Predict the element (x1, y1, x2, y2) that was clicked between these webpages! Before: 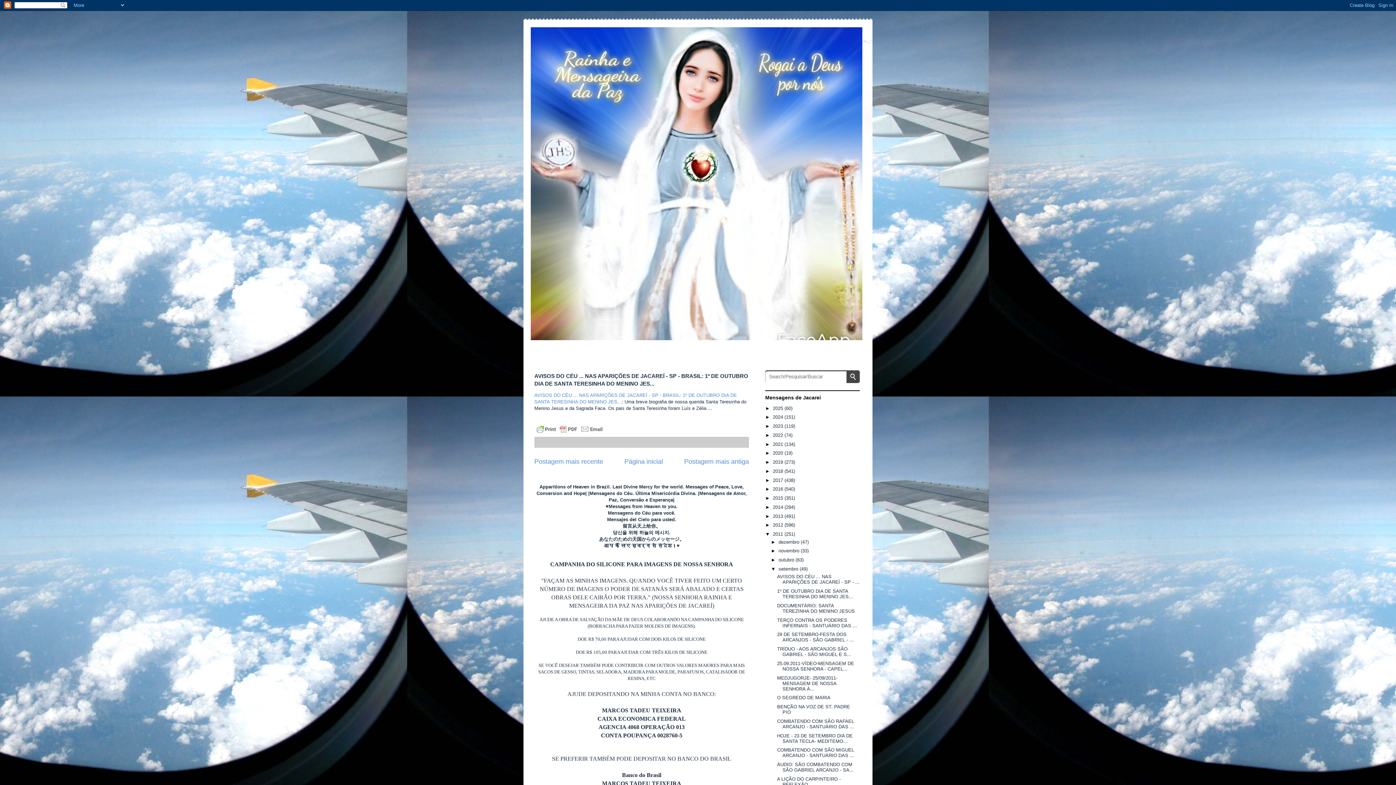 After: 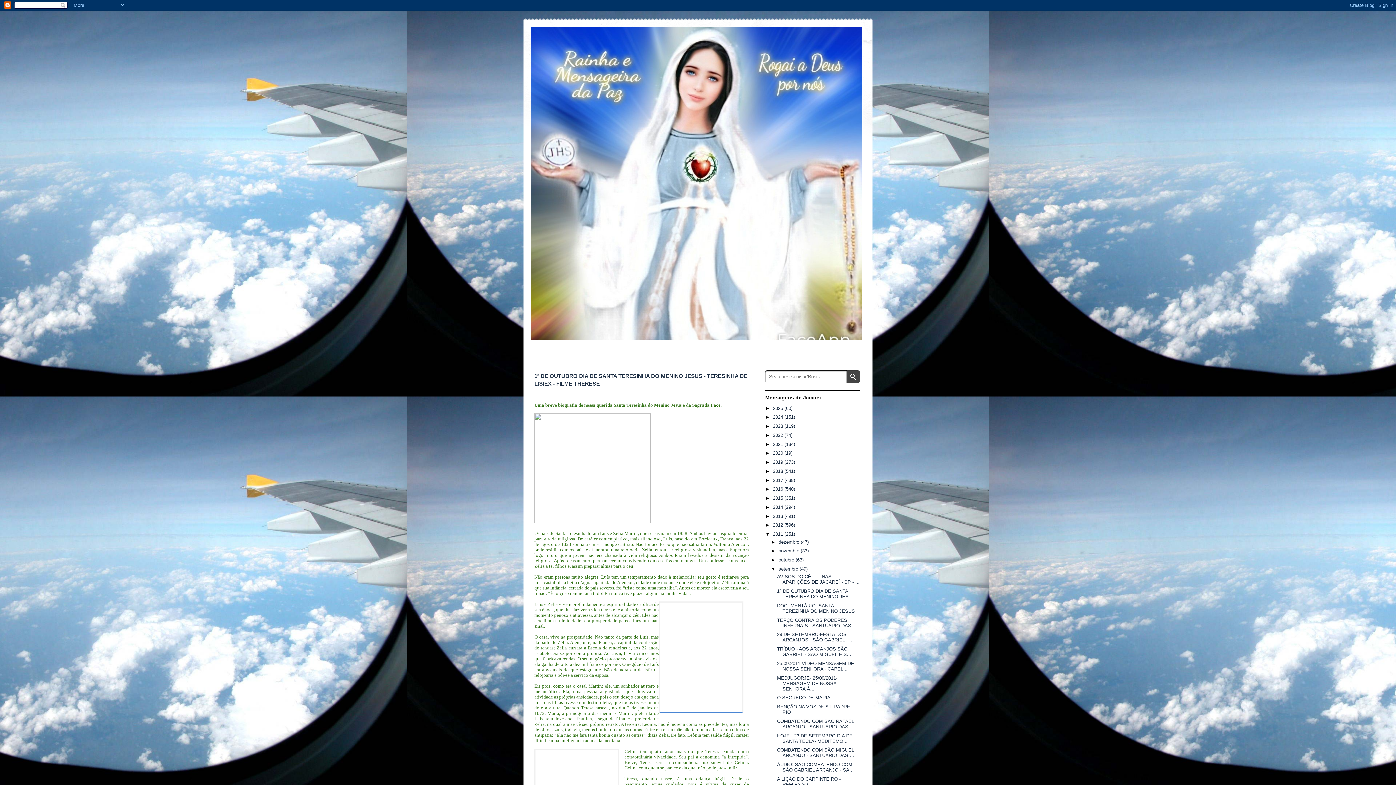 Action: label: Postagem mais antiga bbox: (684, 458, 749, 465)